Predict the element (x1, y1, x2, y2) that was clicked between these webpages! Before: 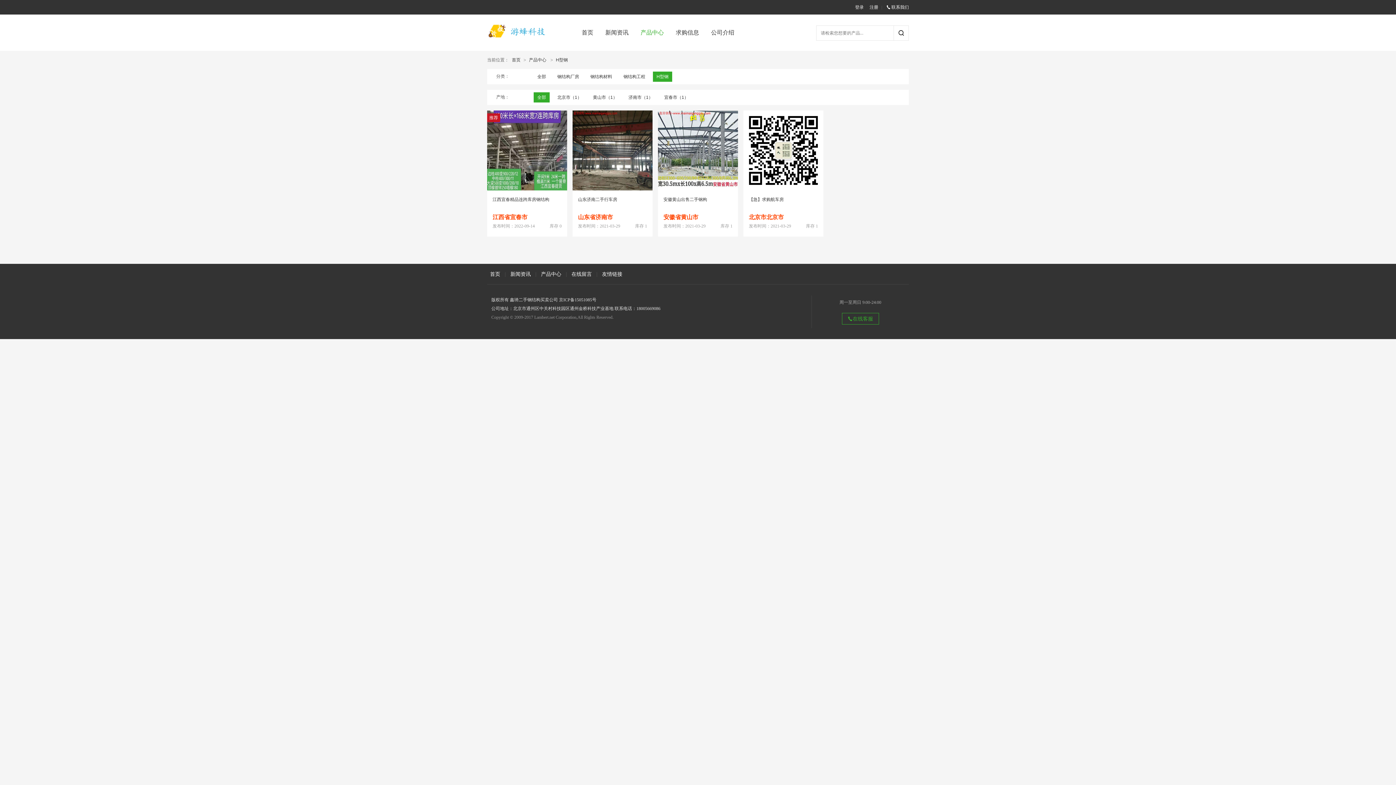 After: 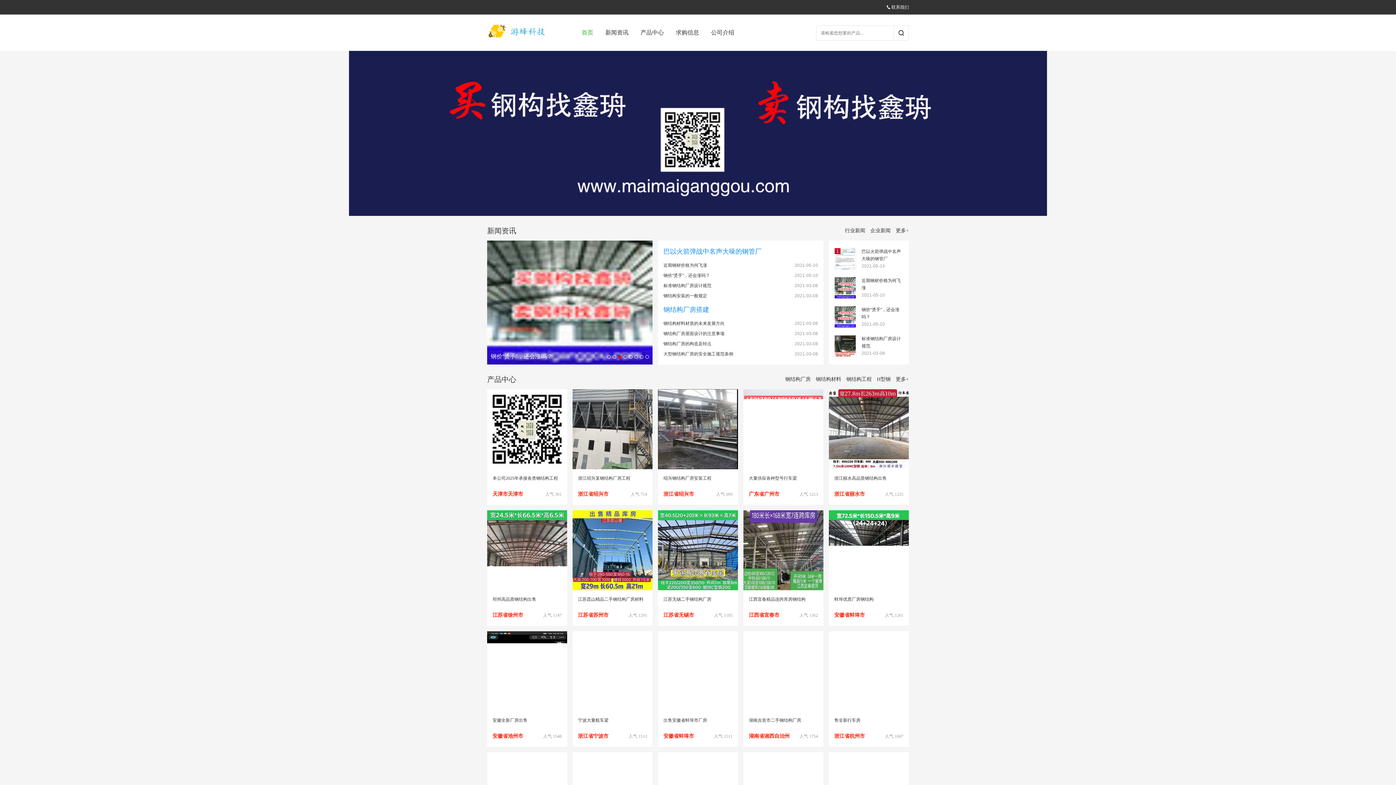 Action: bbox: (487, 34, 552, 40)